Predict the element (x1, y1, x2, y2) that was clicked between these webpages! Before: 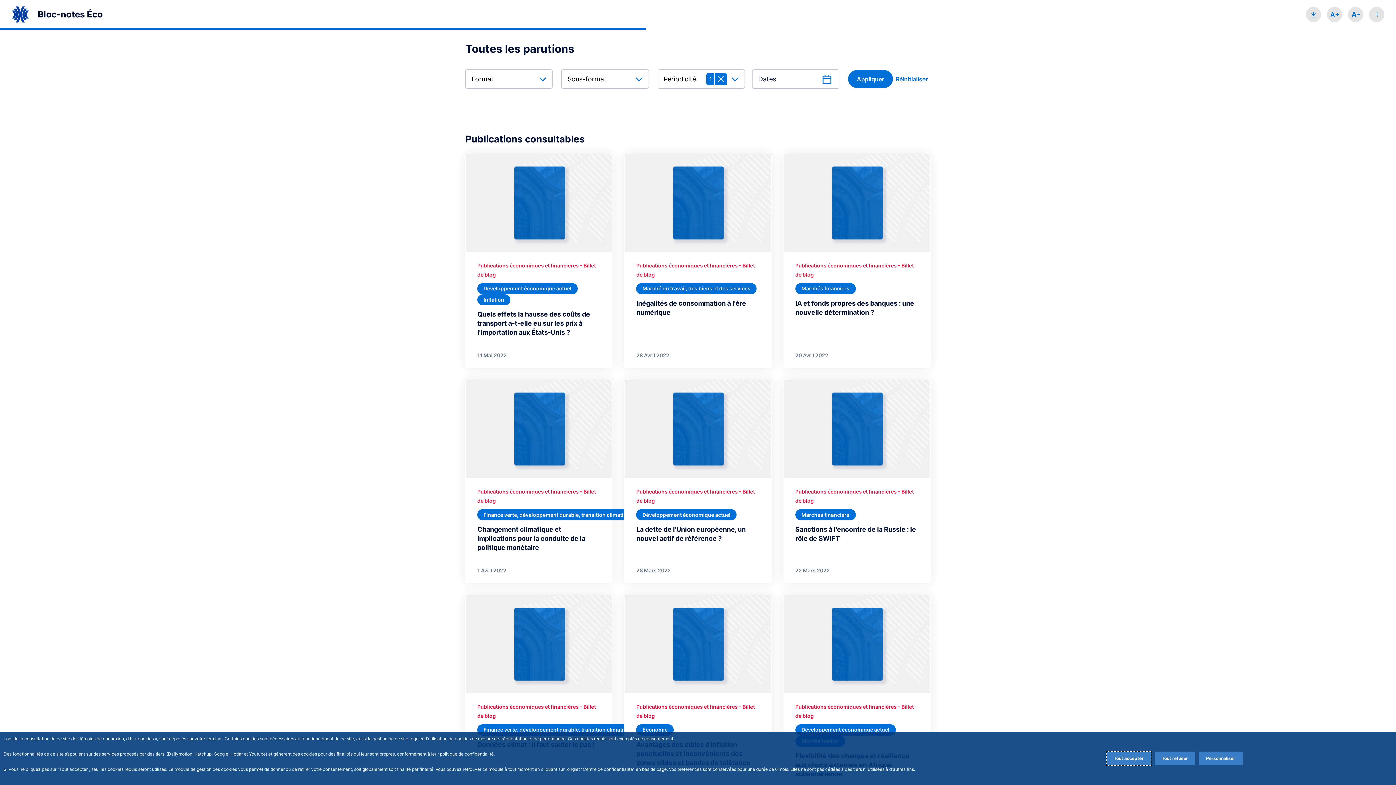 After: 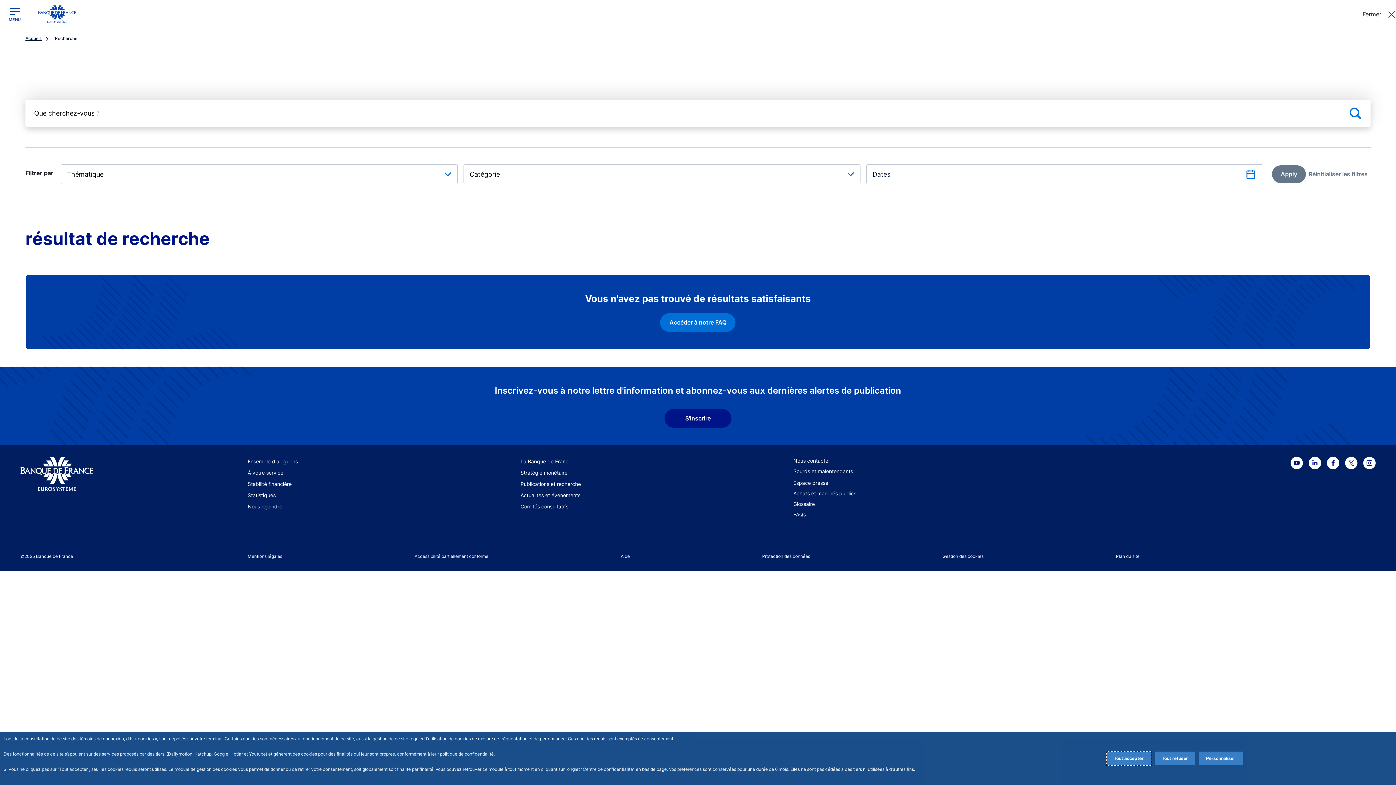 Action: bbox: (636, 488, 739, 495) label: Publications économiques et financières 